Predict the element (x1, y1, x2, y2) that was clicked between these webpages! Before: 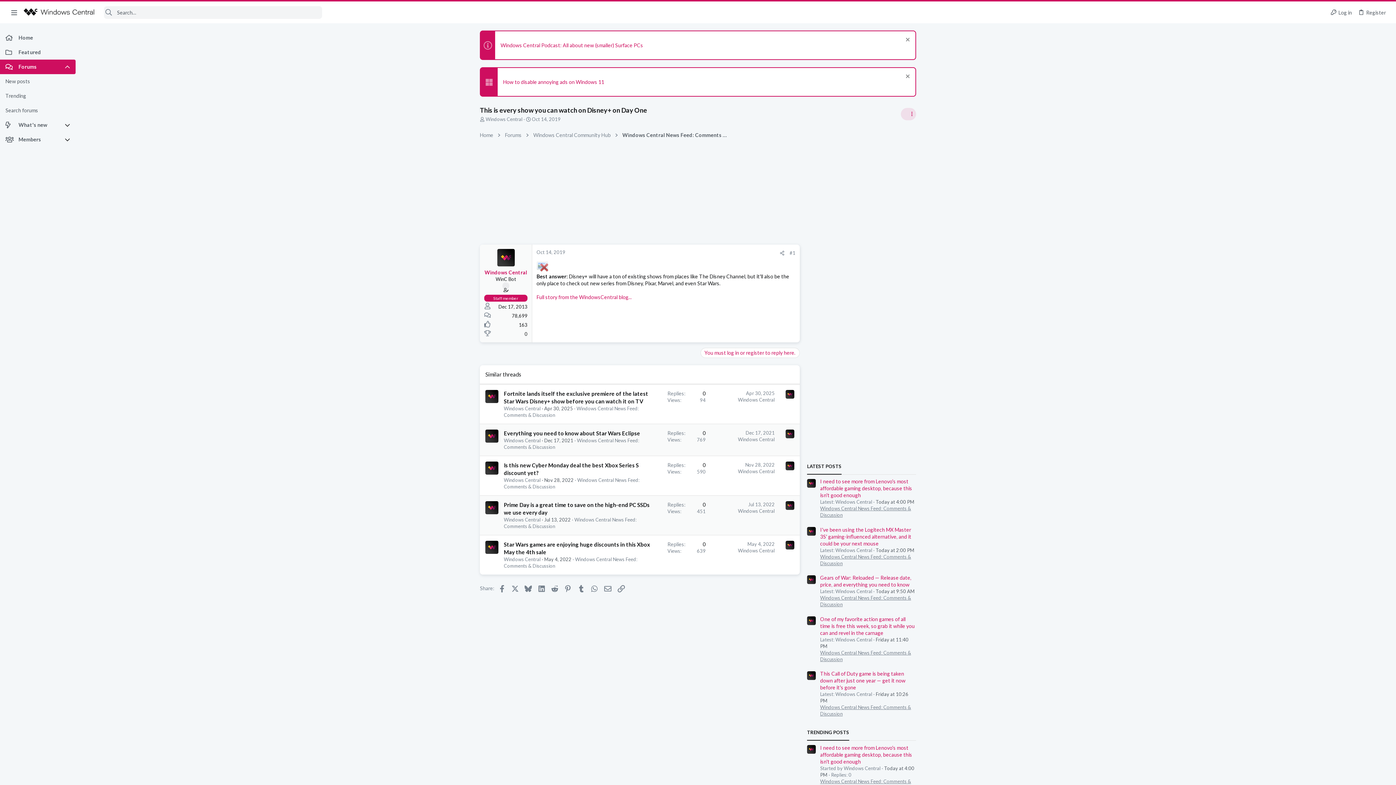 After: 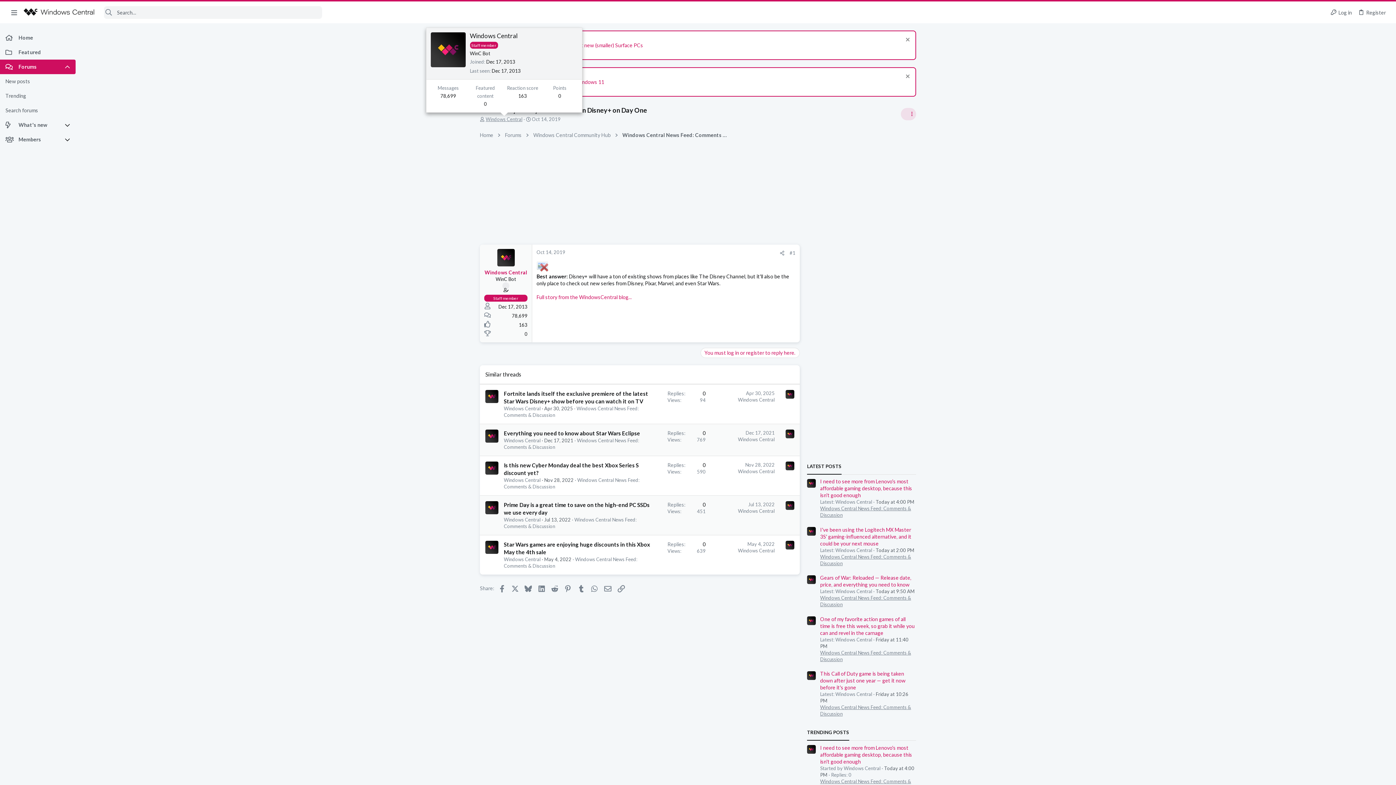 Action: label: Windows Central bbox: (485, 116, 522, 122)